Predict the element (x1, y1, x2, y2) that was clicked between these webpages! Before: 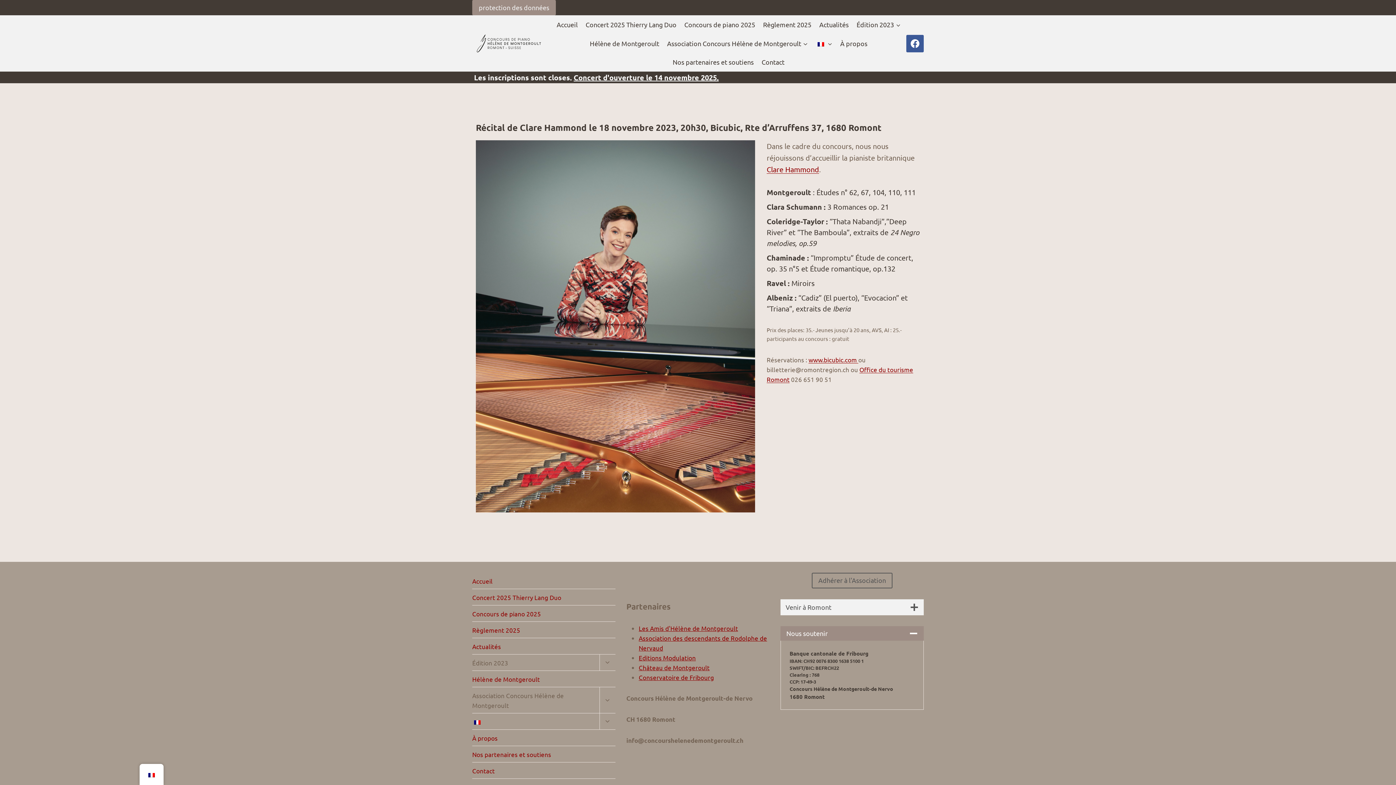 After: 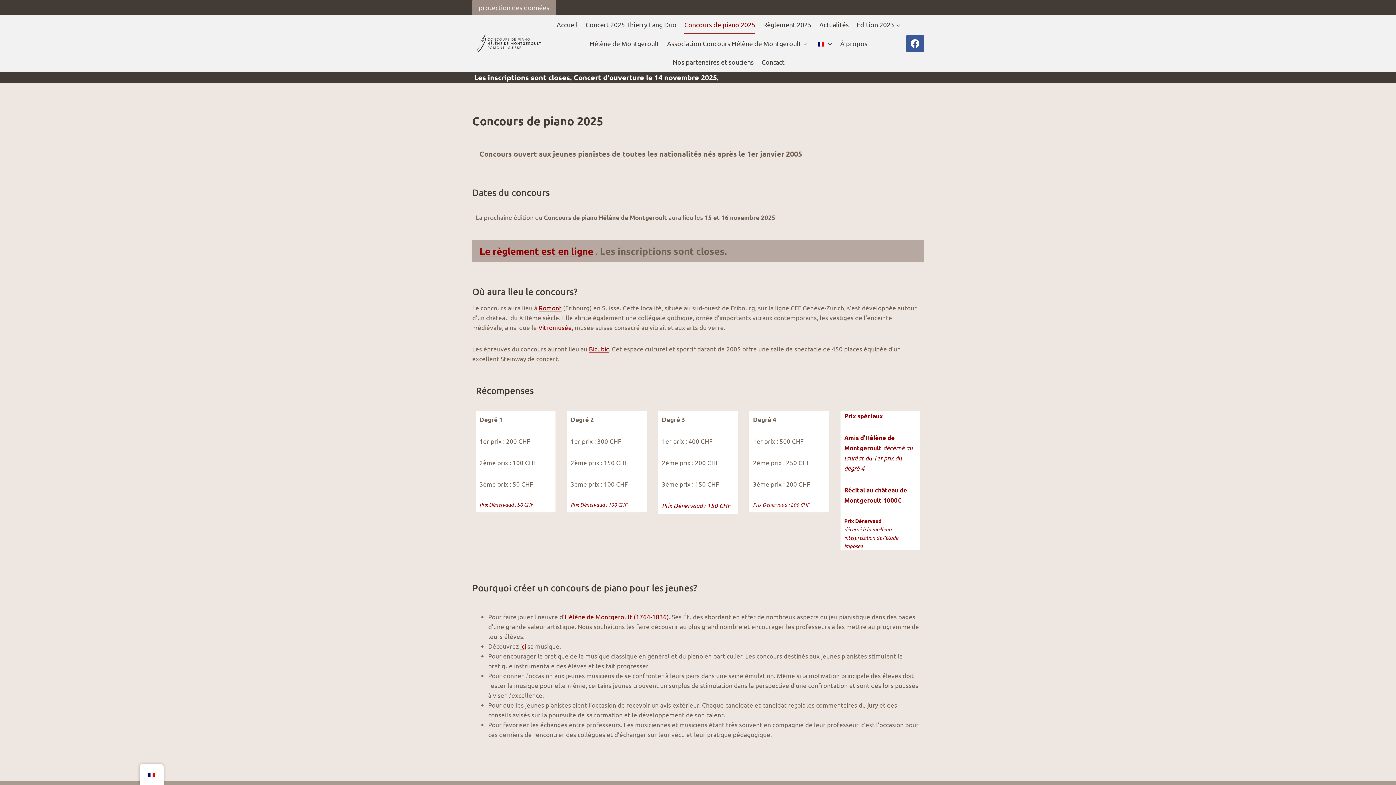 Action: label: Concours de piano 2025 bbox: (680, 15, 759, 34)